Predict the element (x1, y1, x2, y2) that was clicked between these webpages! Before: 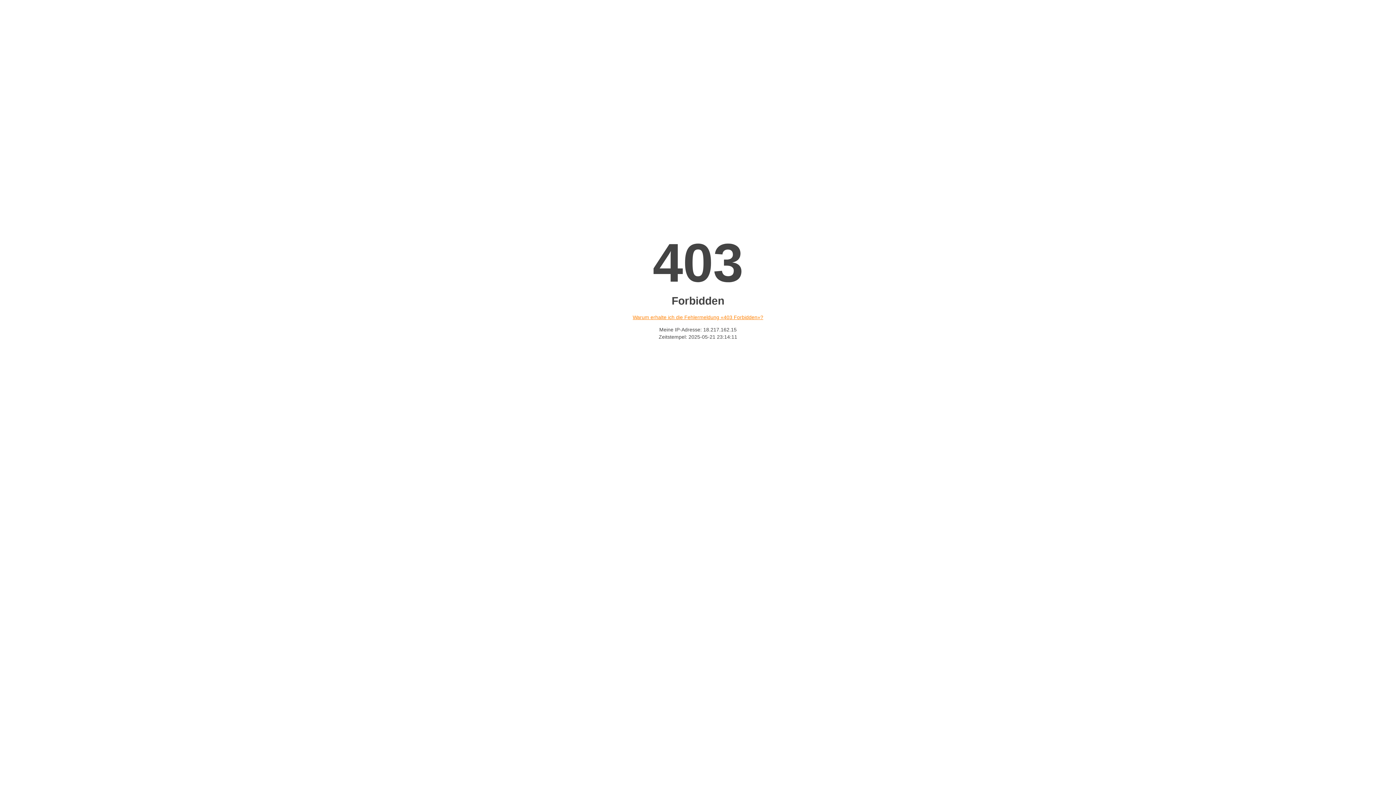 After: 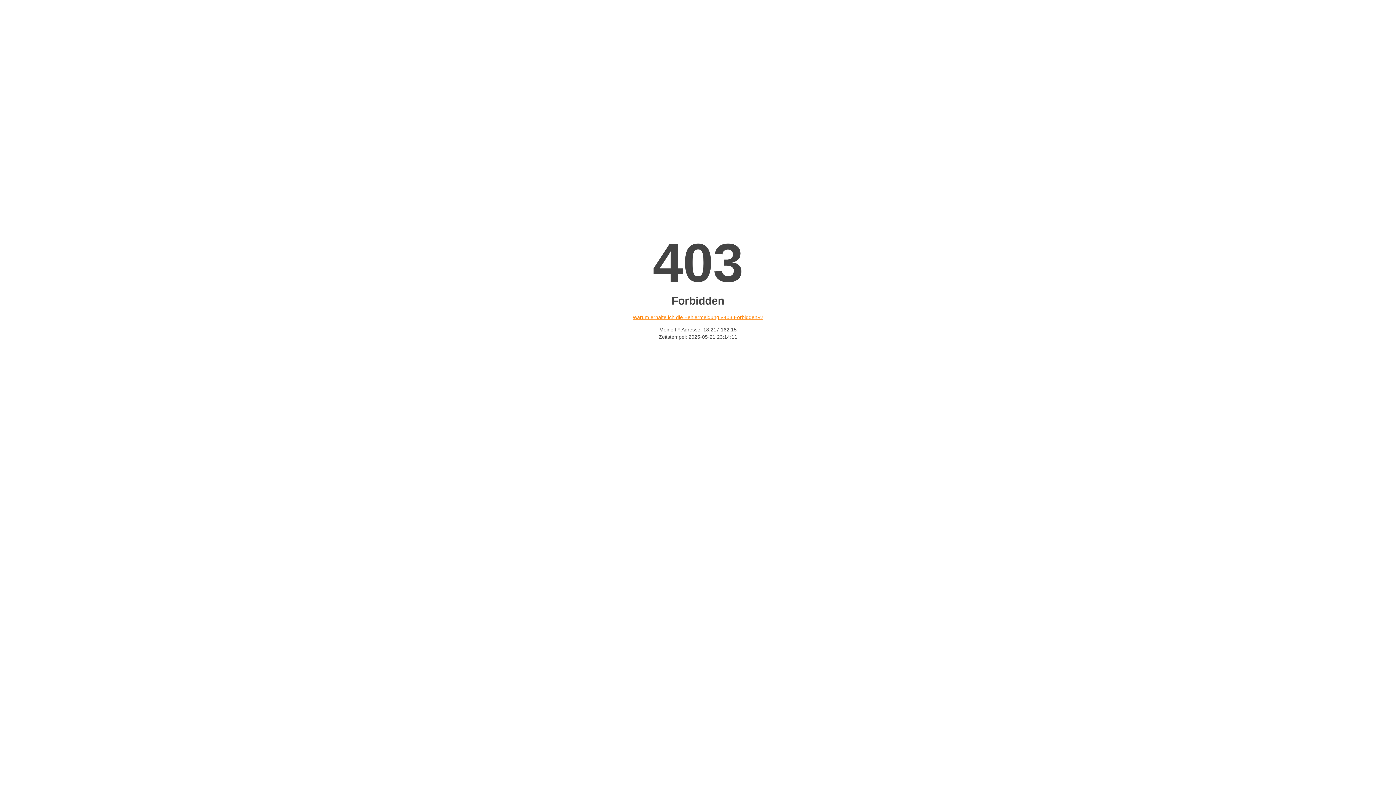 Action: bbox: (632, 314, 763, 320) label: Warum erhalte ich die Fehlermeldung «403 Forbidden»?